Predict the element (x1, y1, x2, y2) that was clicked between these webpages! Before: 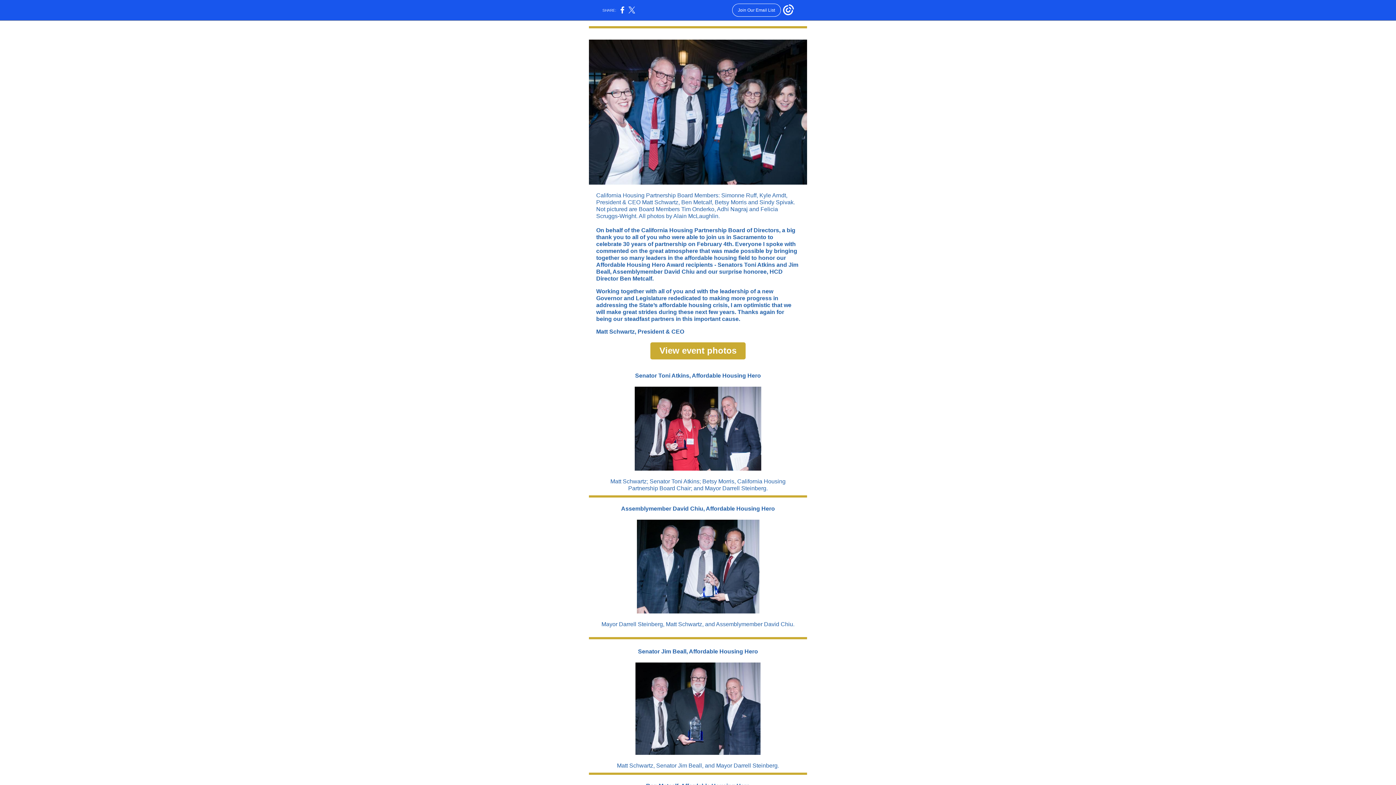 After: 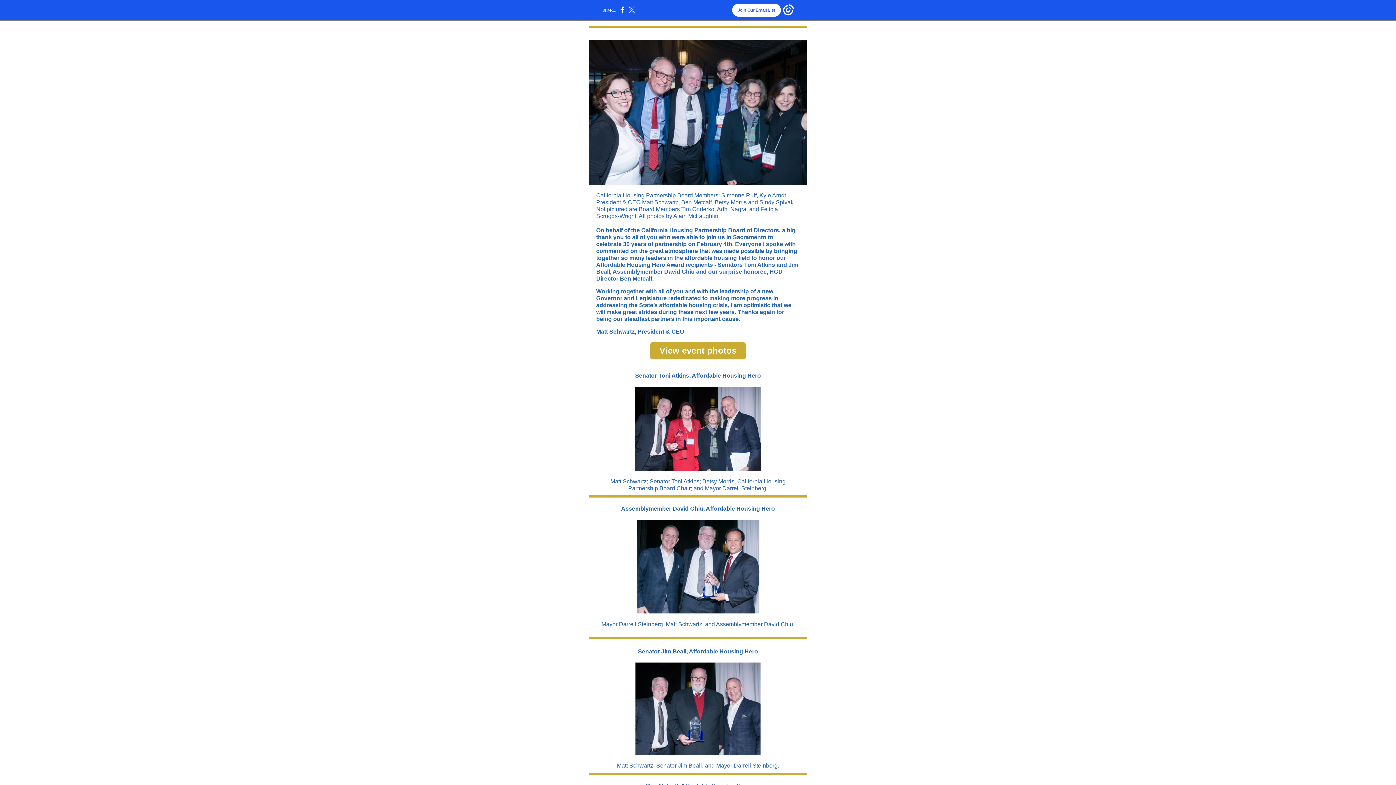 Action: bbox: (732, 3, 781, 16) label: Join Our Email List